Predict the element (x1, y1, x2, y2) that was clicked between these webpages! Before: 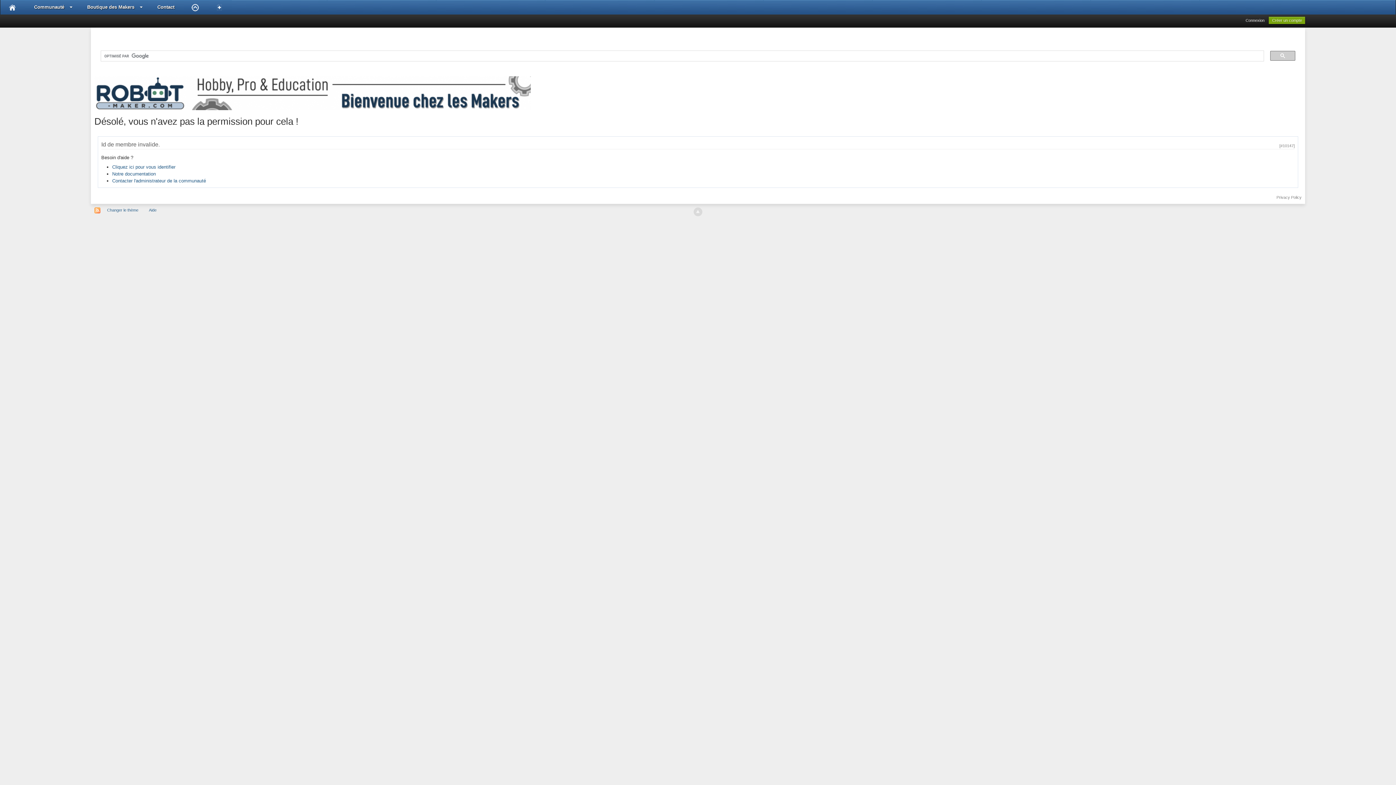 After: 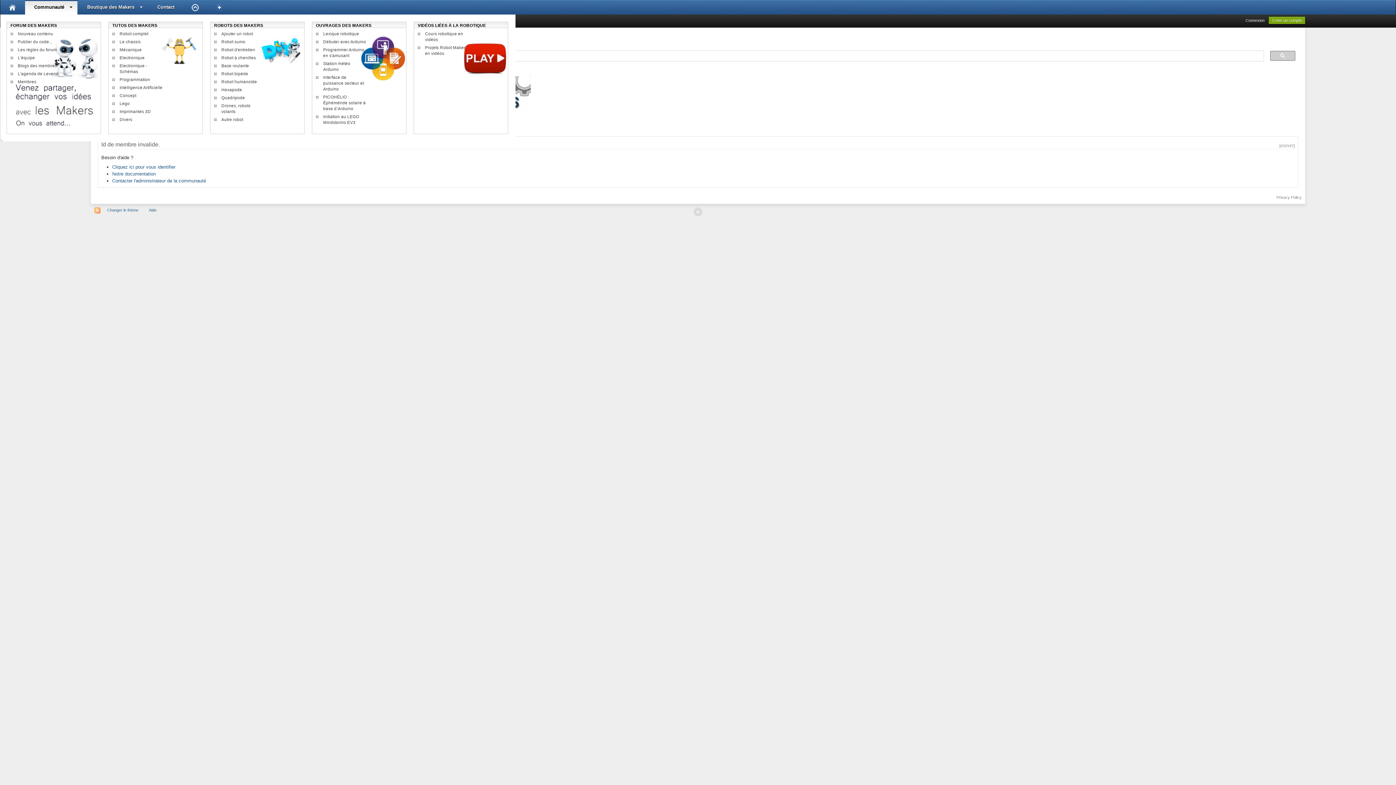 Action: label: Communauté bbox: (25, 0, 78, 14)